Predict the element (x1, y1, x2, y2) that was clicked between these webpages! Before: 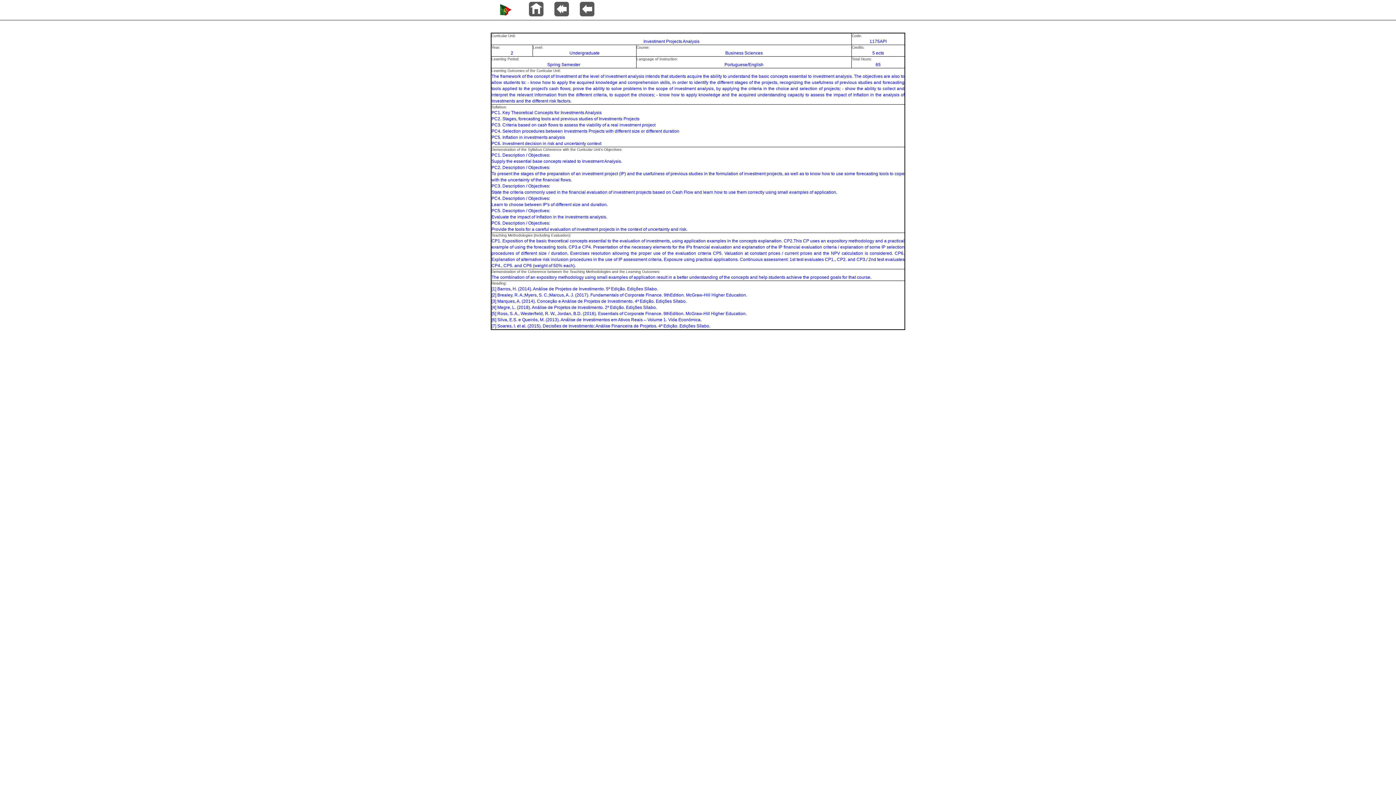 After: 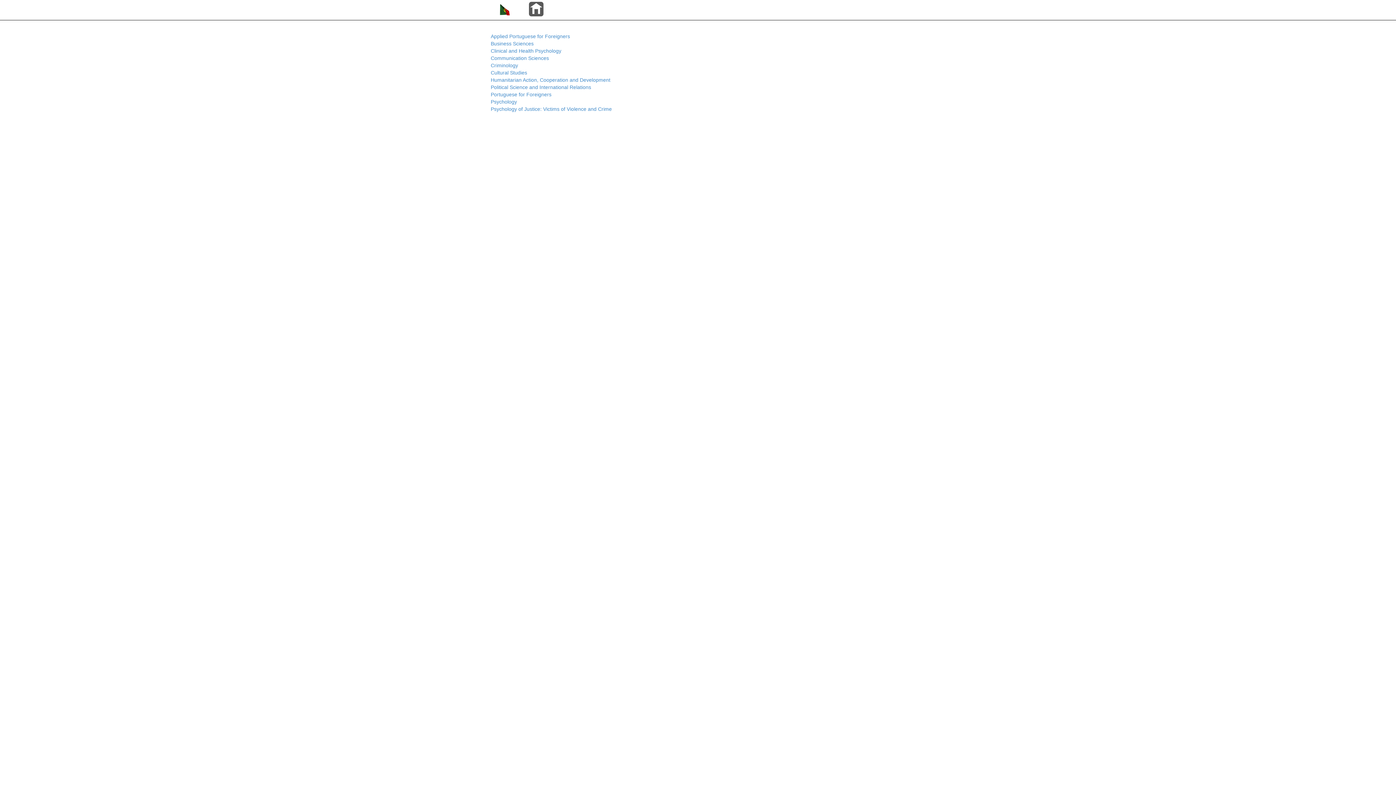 Action: bbox: (549, 0, 574, 18)